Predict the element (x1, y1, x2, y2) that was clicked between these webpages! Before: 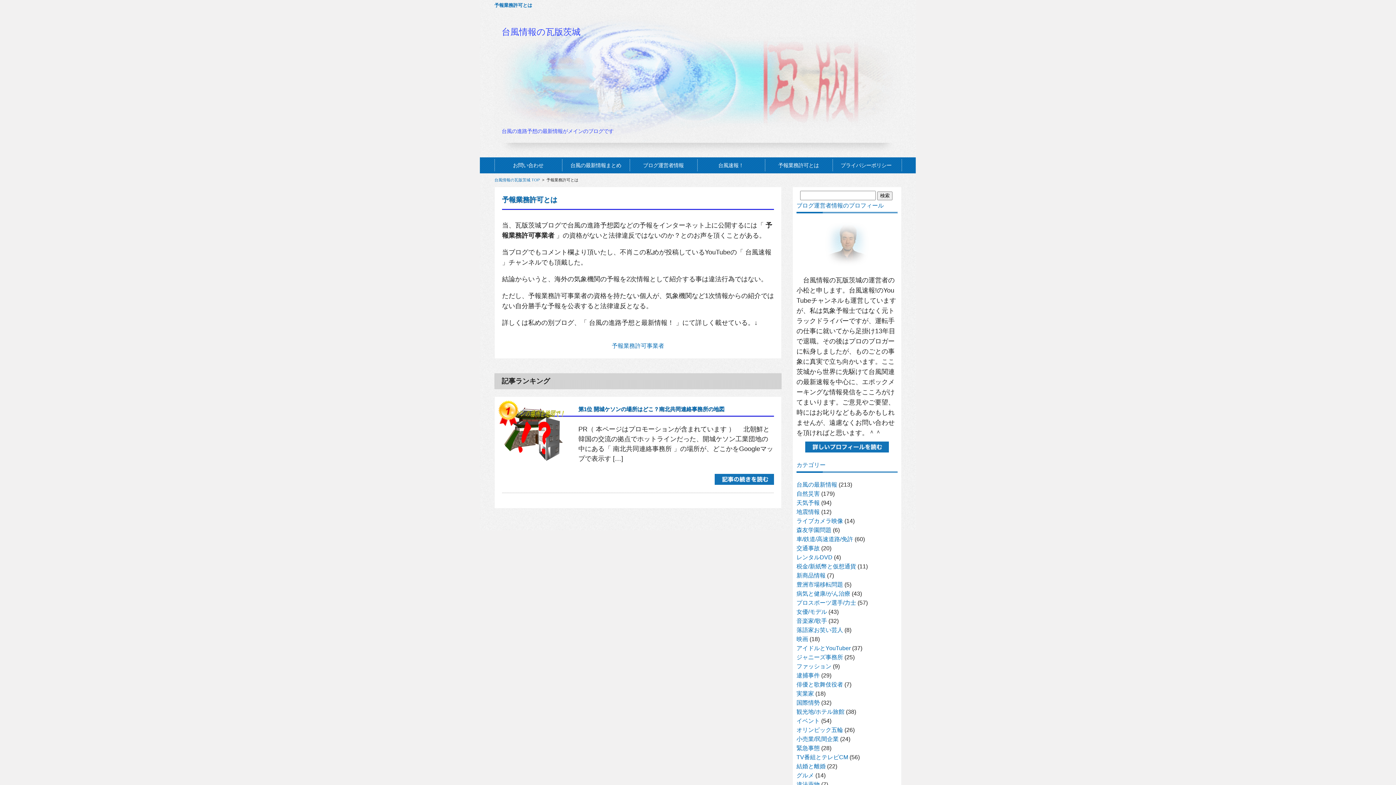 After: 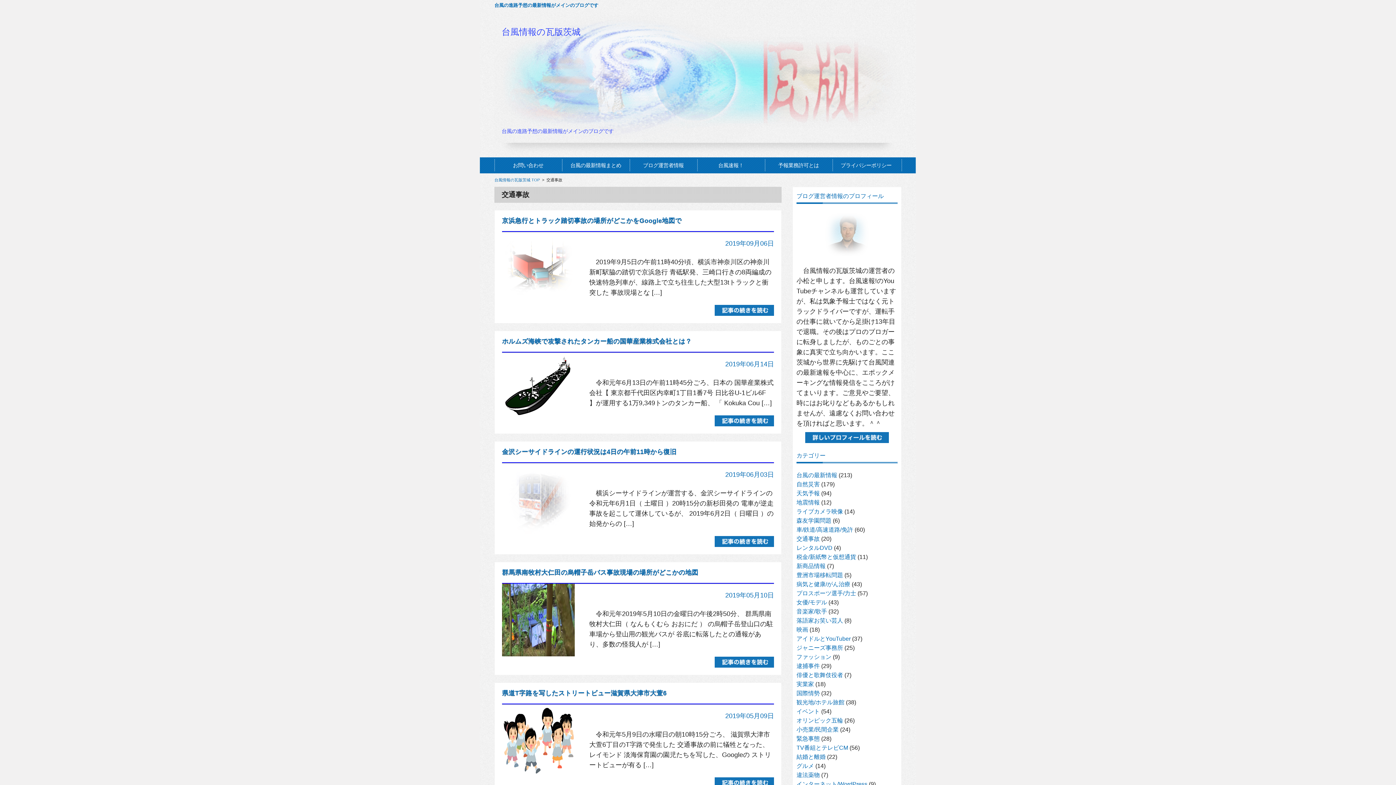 Action: label: 交通事故 bbox: (796, 545, 820, 551)